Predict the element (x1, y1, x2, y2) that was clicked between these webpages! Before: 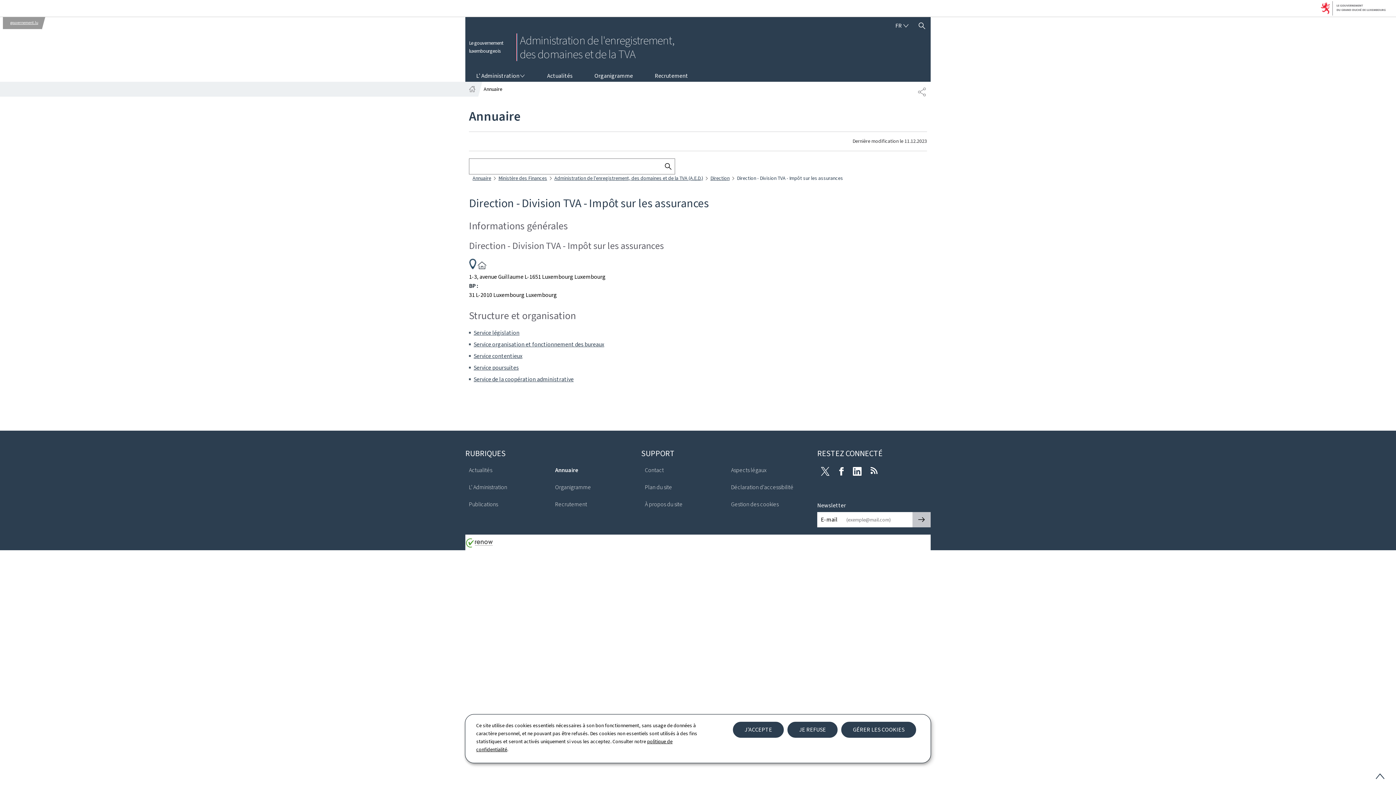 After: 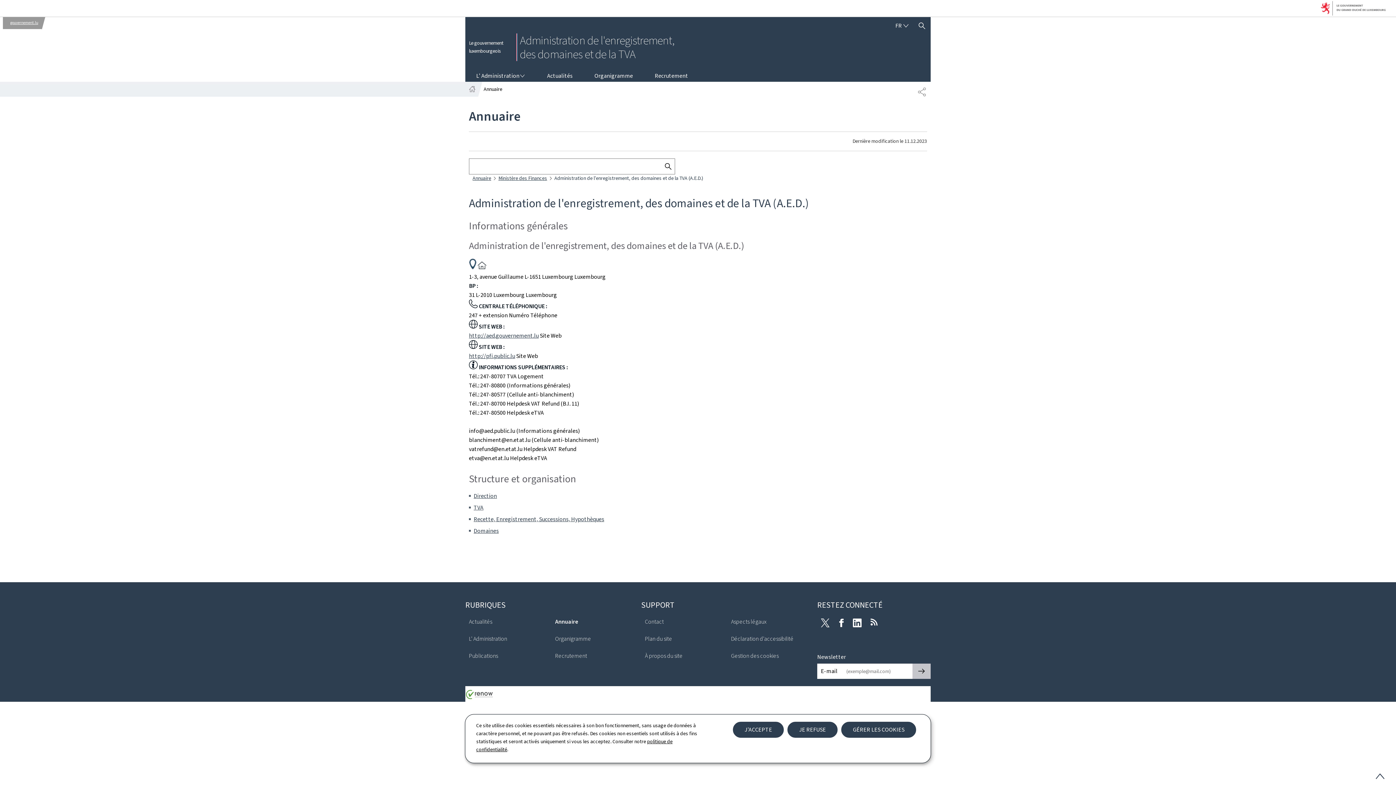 Action: bbox: (661, 158, 675, 174) label: RECHERCHER DANS L'ANNUAIRE